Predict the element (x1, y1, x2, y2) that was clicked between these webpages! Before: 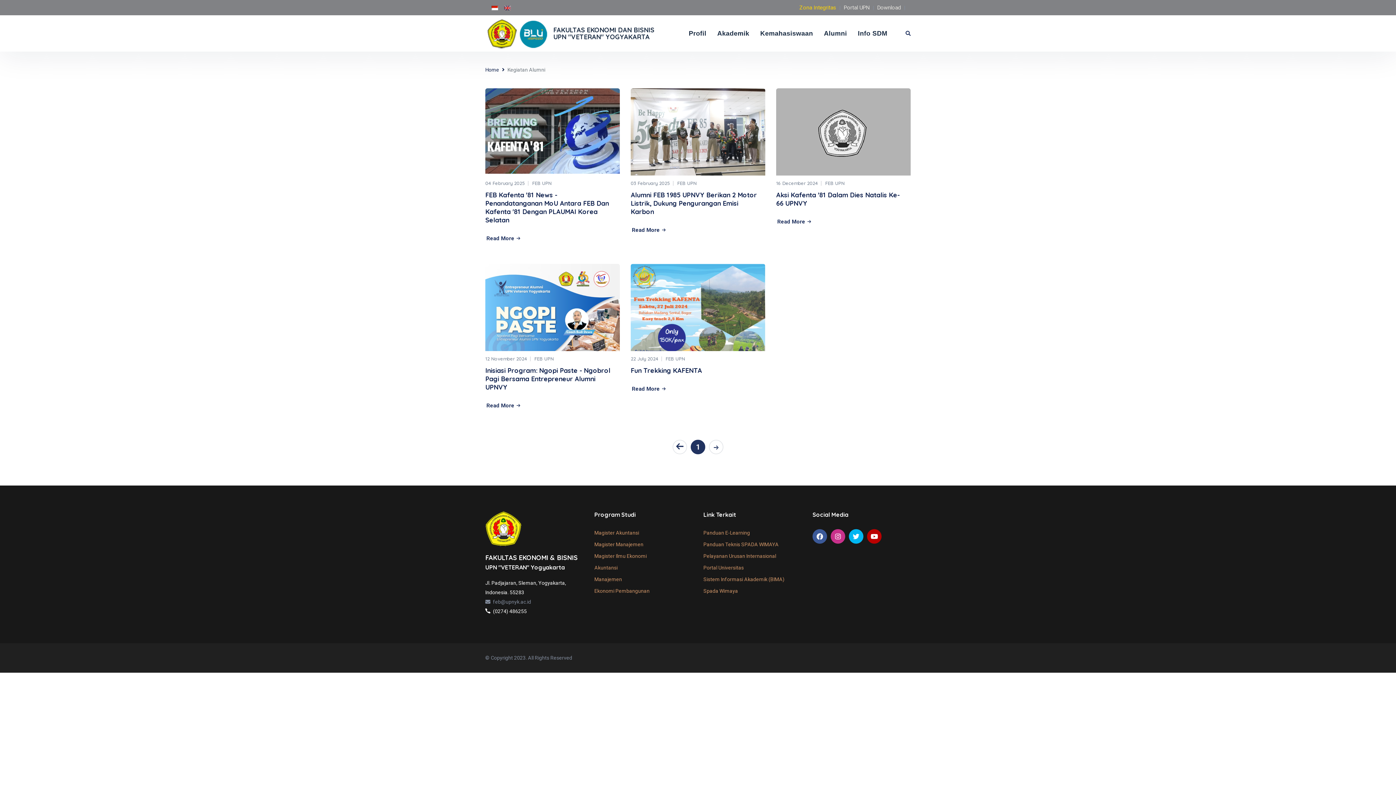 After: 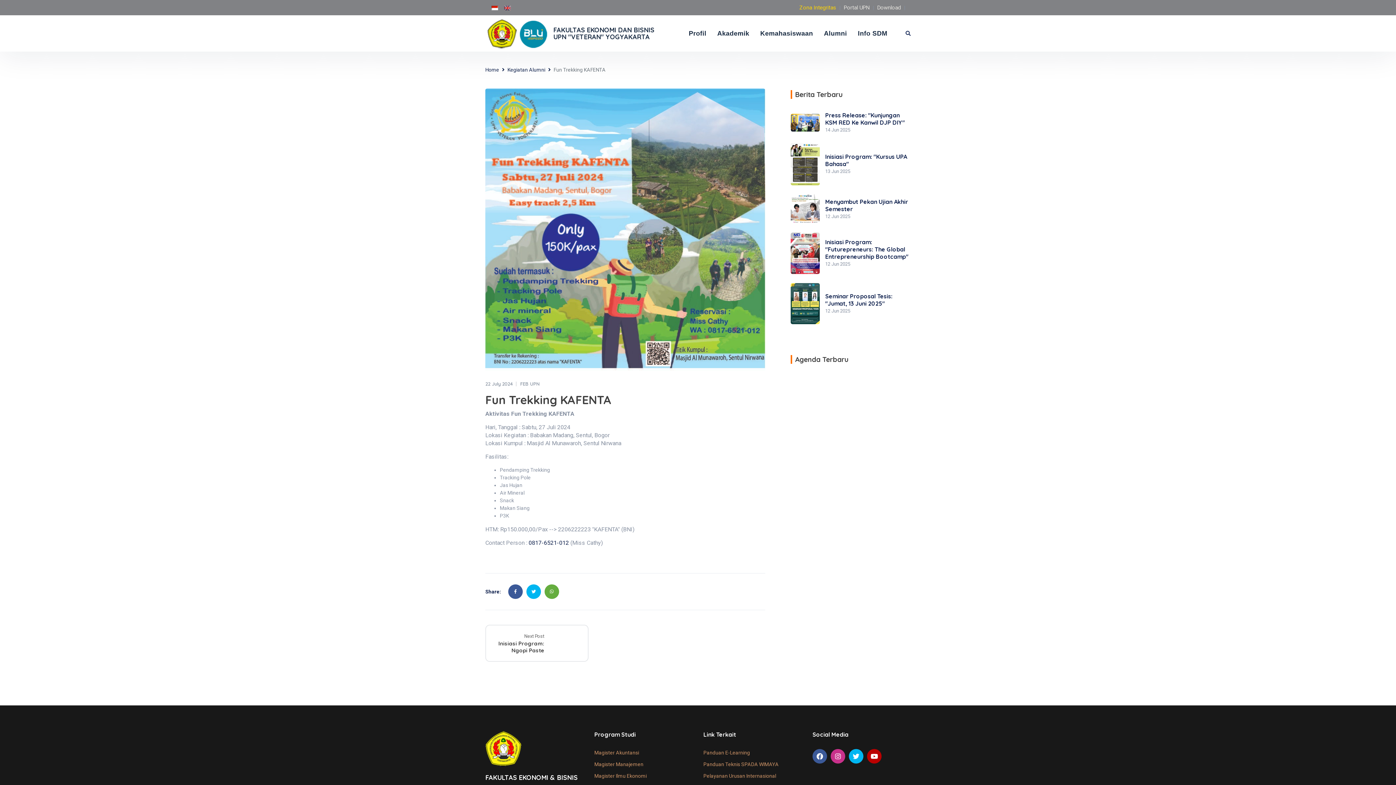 Action: bbox: (630, 366, 702, 374) label: Fun Trekking KAFENTA